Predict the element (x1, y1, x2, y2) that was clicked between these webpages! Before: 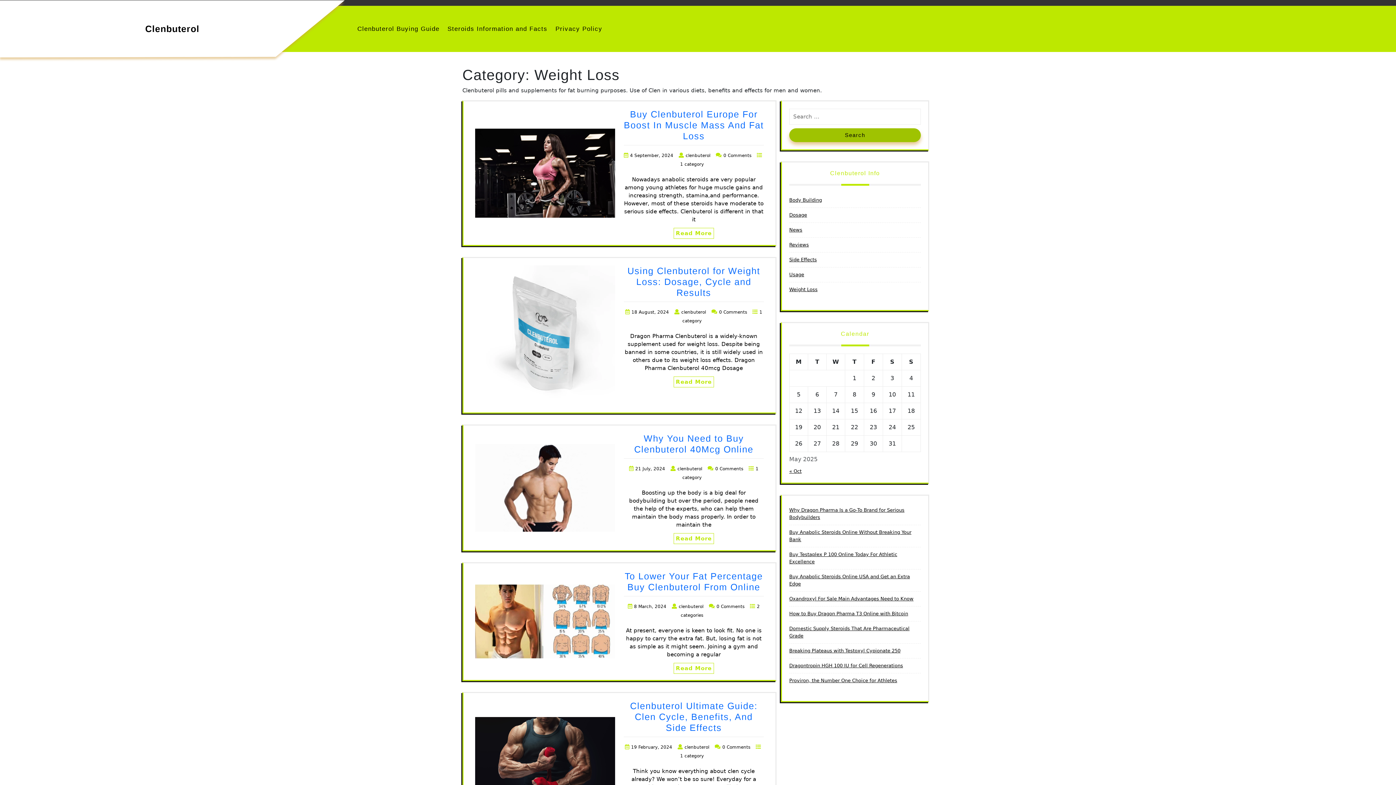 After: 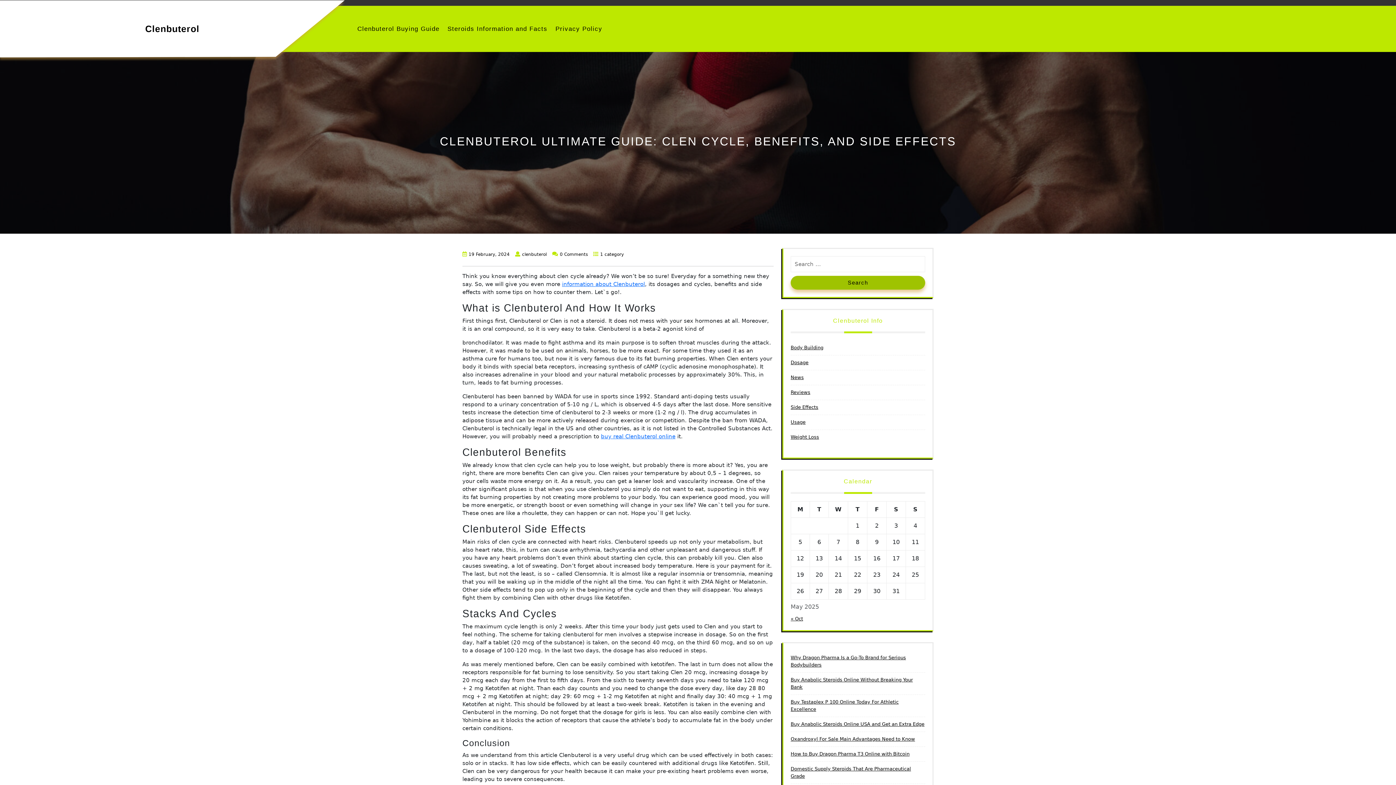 Action: label: Clenbuterol Ultimate Guide: Clen Cycle, Benefits, And Side Effects bbox: (630, 701, 757, 733)